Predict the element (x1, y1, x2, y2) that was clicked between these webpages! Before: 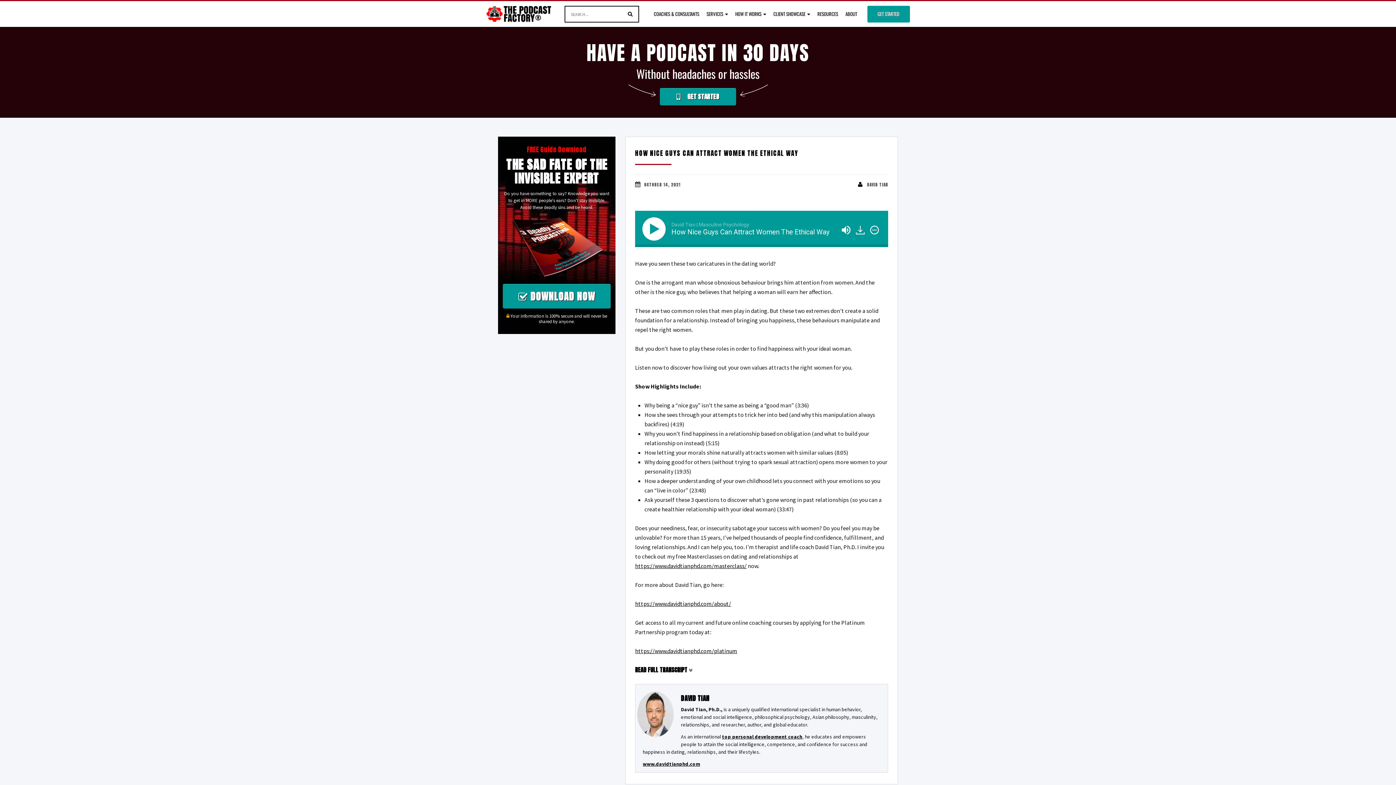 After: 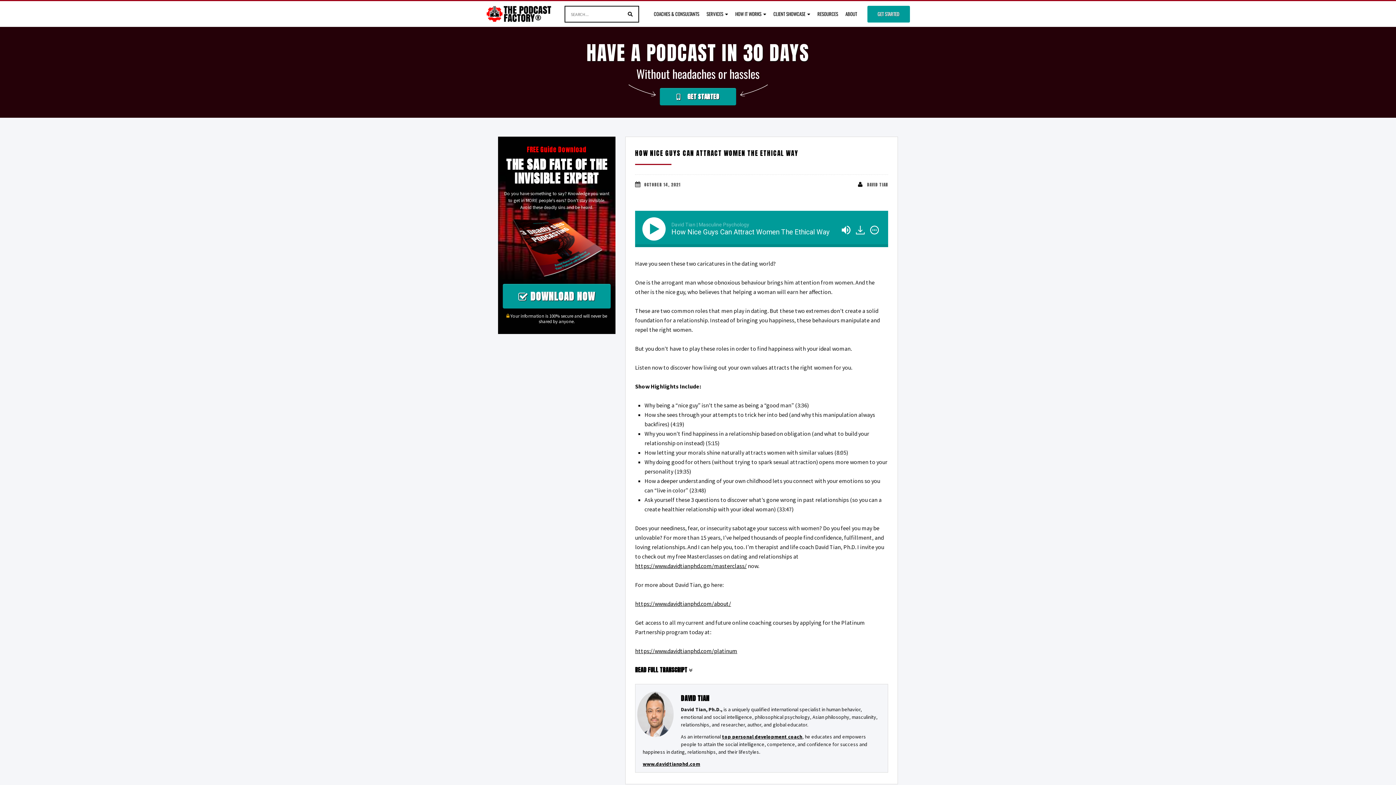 Action: label: HOW NICE GUYS CAN ATTRACT WOMEN THE ETHICAL WAY bbox: (635, 148, 798, 158)